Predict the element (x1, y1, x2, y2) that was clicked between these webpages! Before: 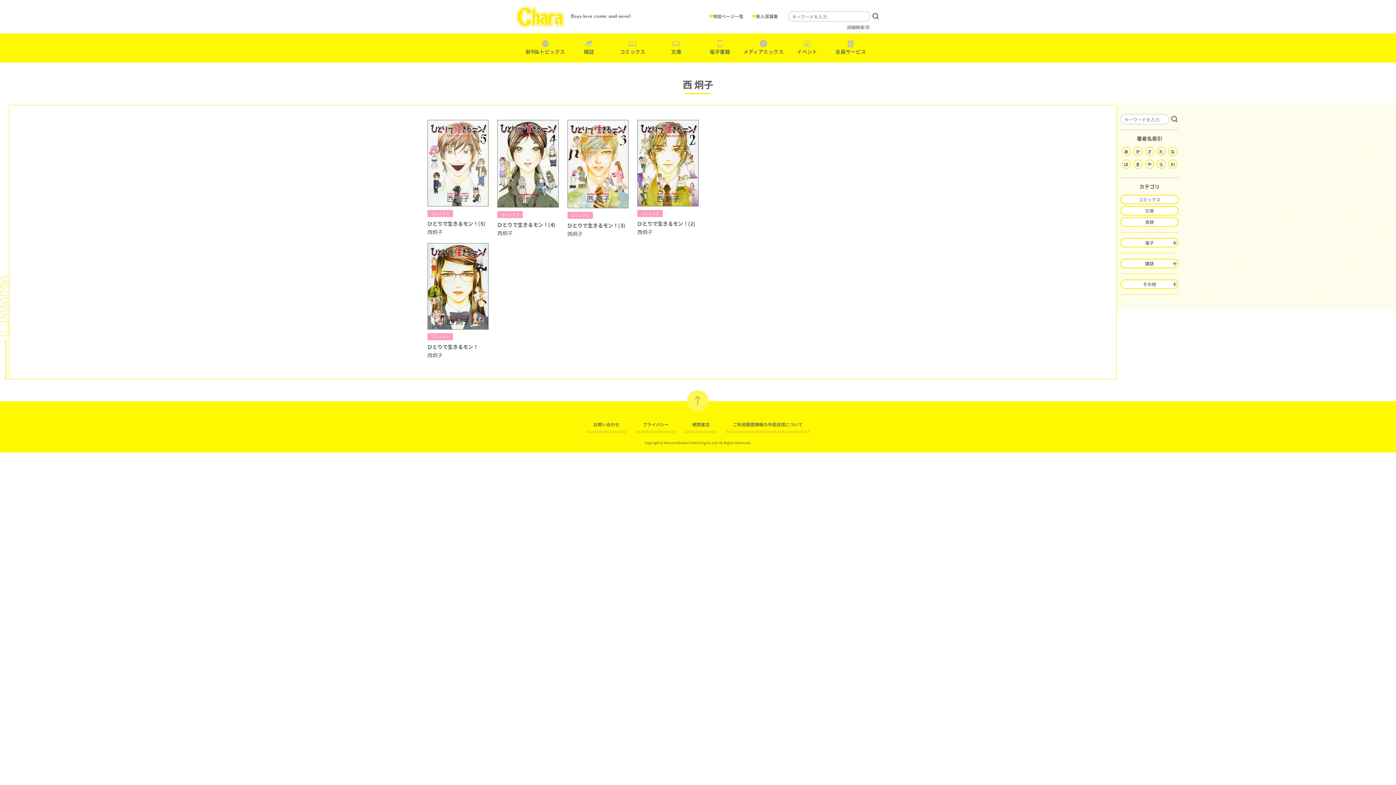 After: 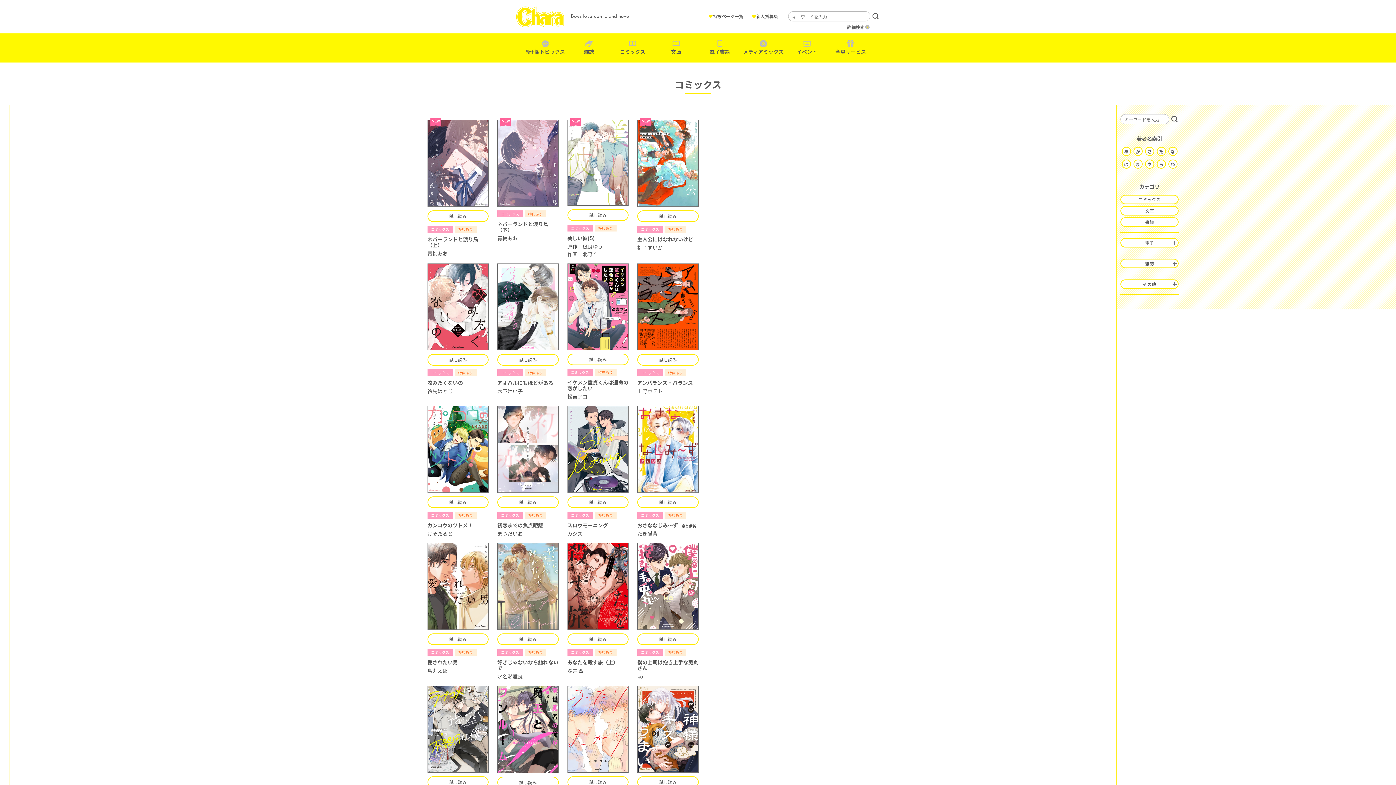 Action: bbox: (1120, 194, 1178, 204) label: コミックス